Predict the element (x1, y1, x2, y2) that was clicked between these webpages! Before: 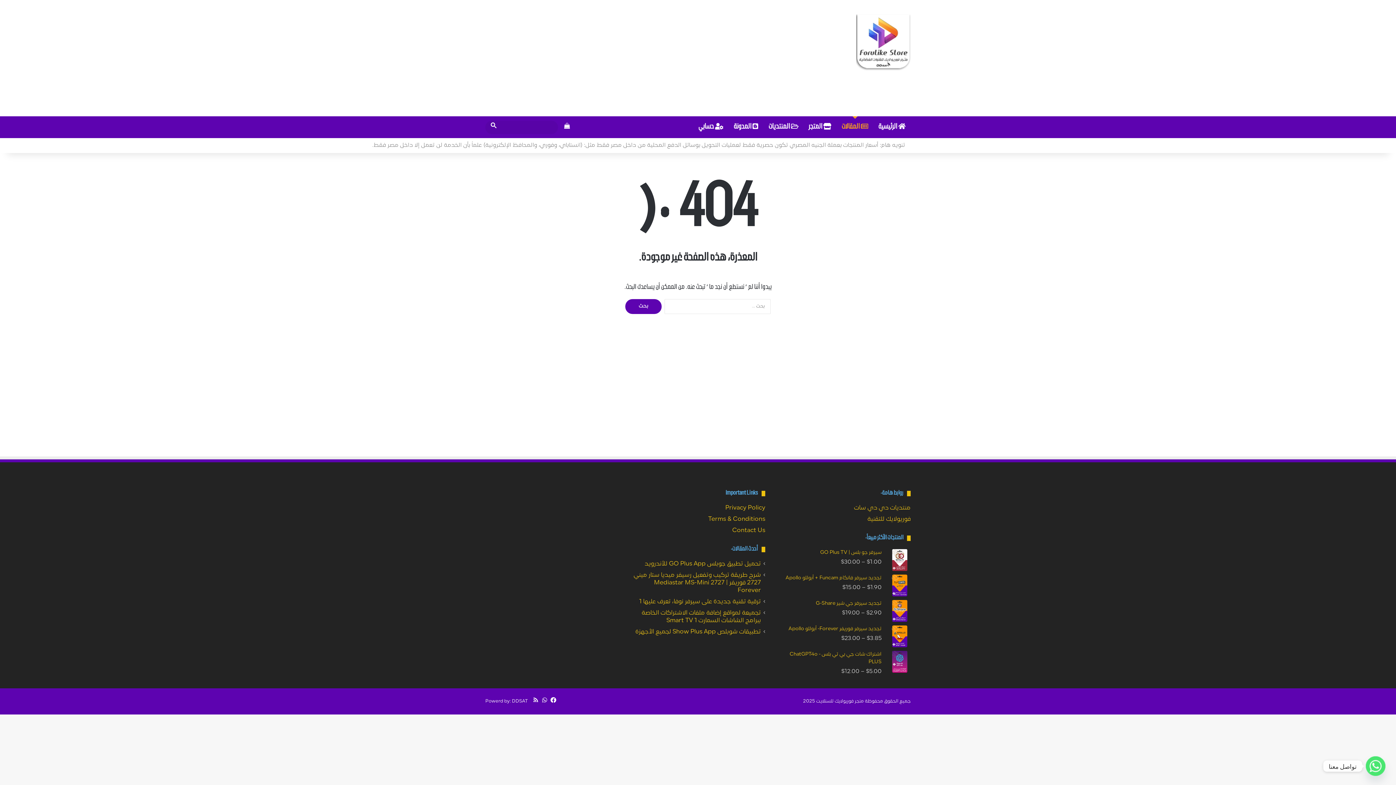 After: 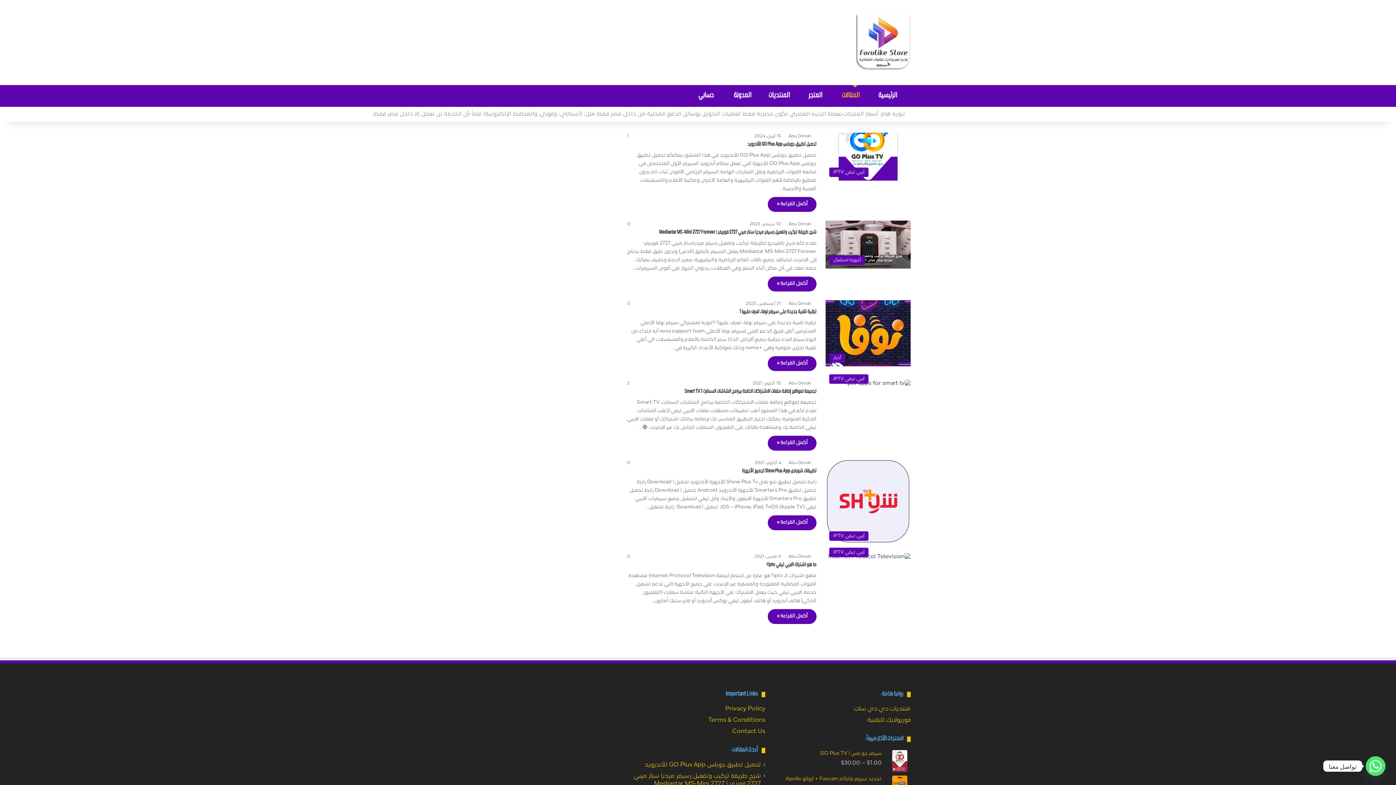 Action: bbox: (836, 116, 873, 138) label:  المقالات